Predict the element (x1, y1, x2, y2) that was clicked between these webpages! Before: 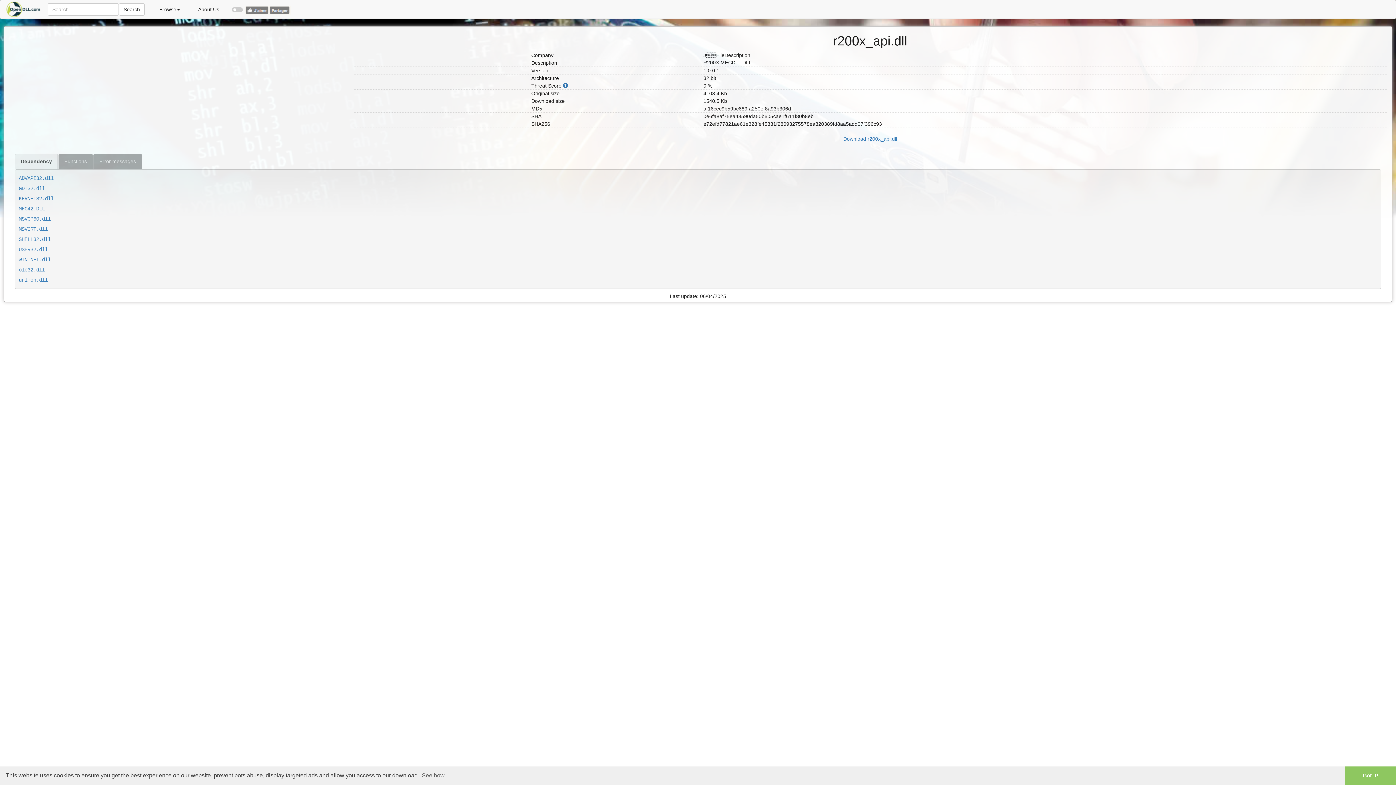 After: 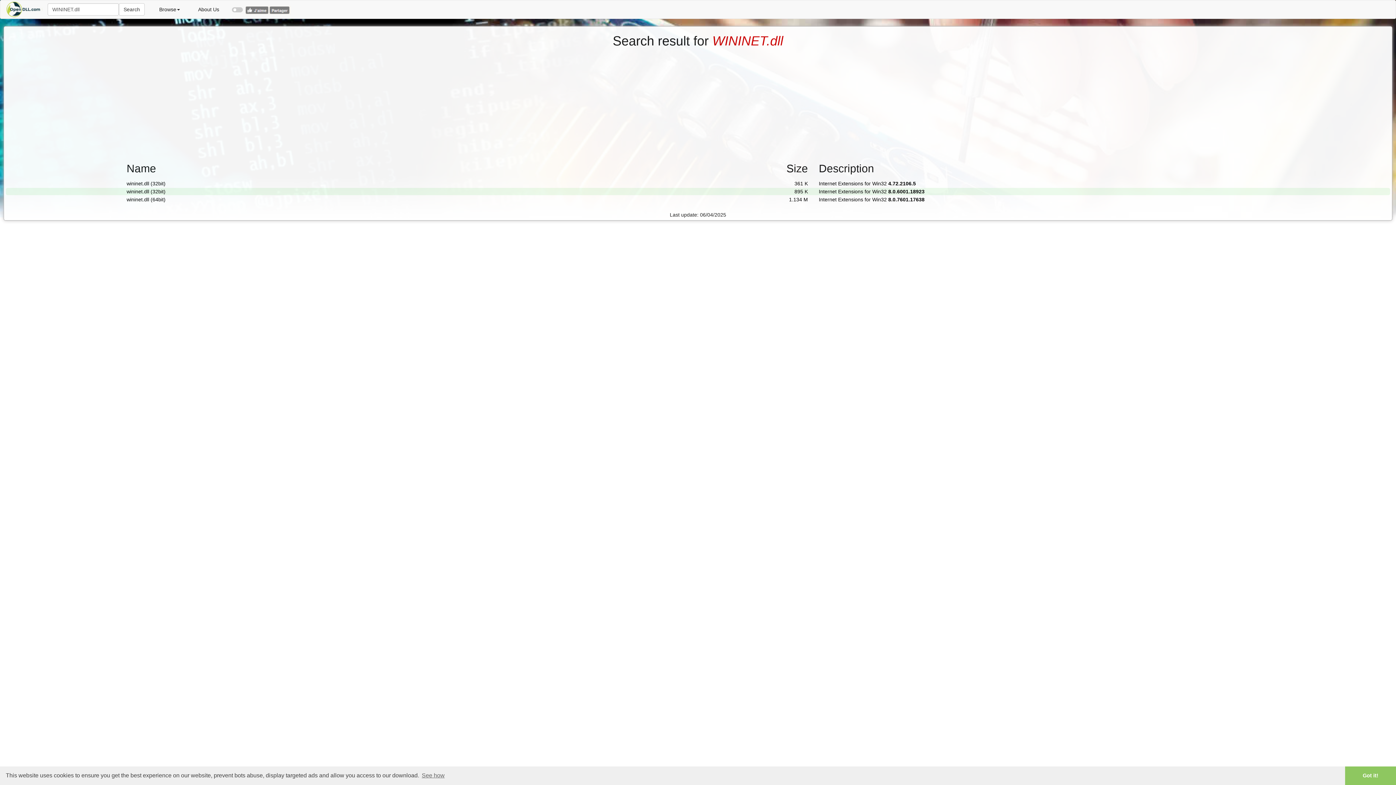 Action: label: WININET.dll bbox: (18, 256, 50, 262)